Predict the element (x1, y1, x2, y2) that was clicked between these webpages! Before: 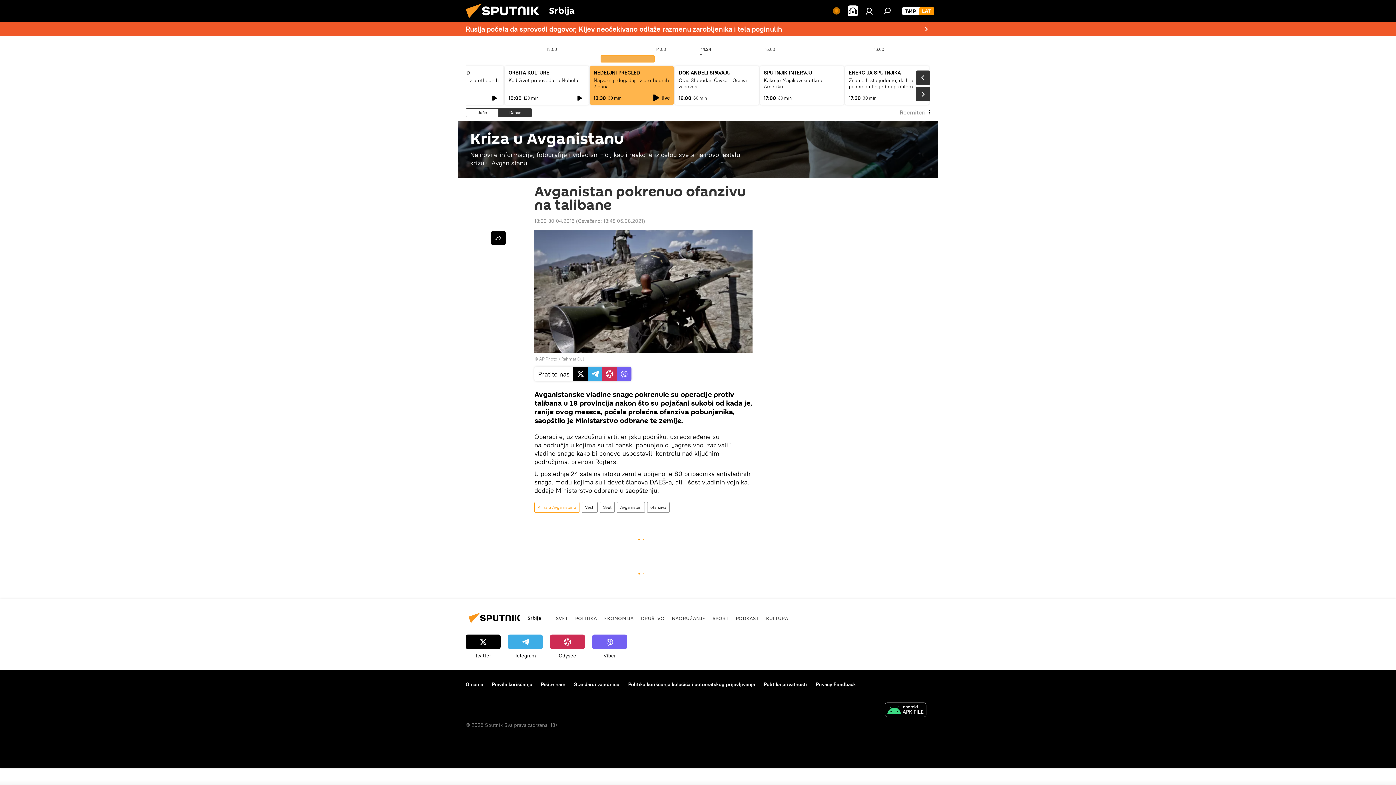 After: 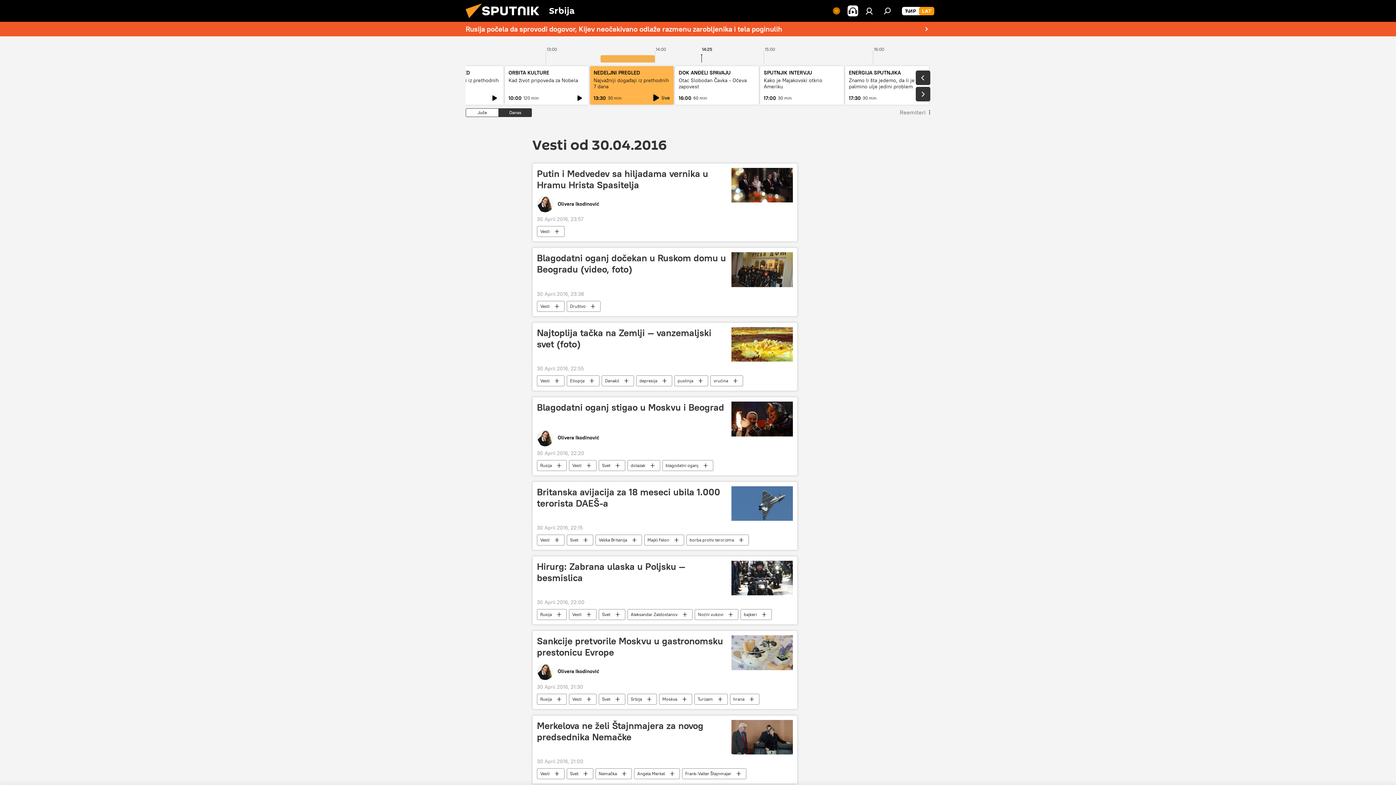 Action: label: 18:30 30.04.2016 bbox: (534, 217, 574, 224)